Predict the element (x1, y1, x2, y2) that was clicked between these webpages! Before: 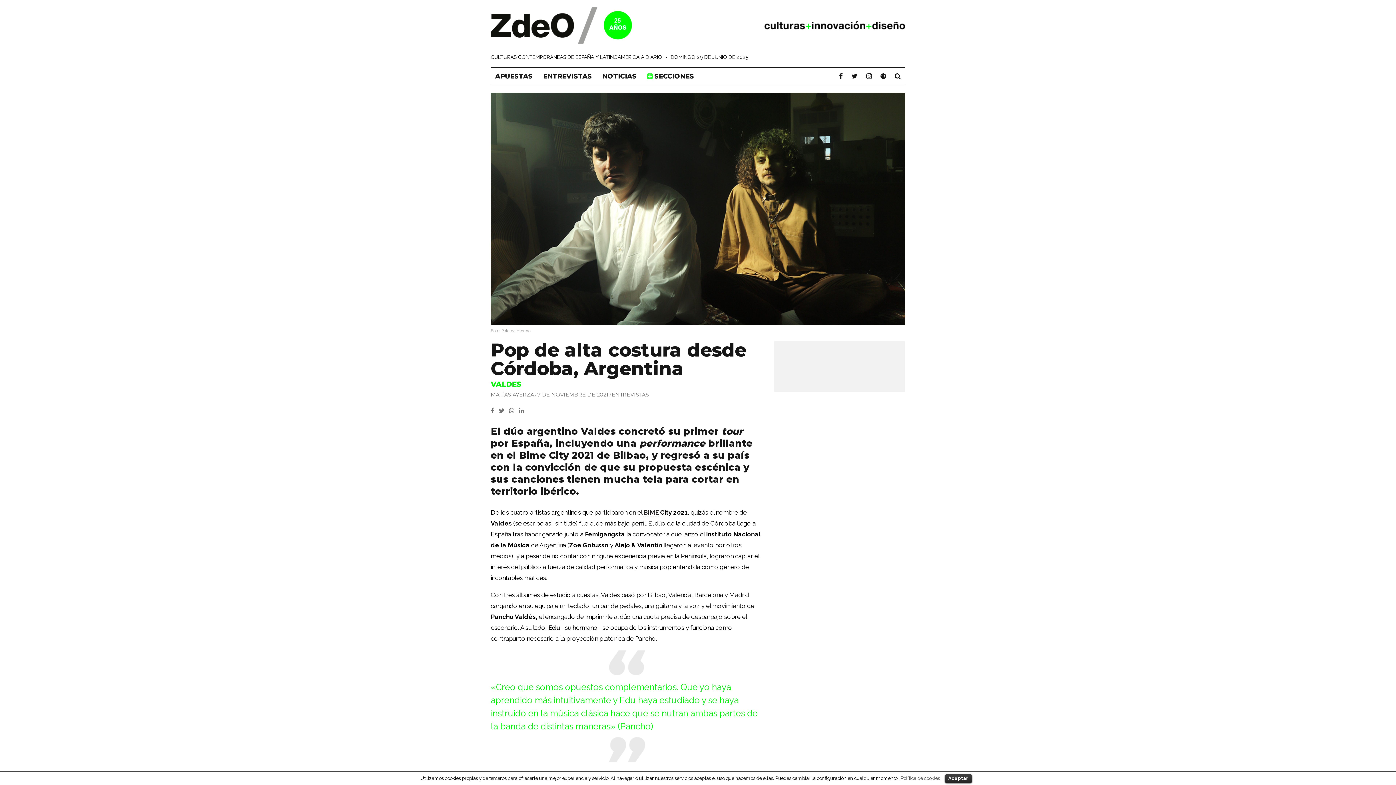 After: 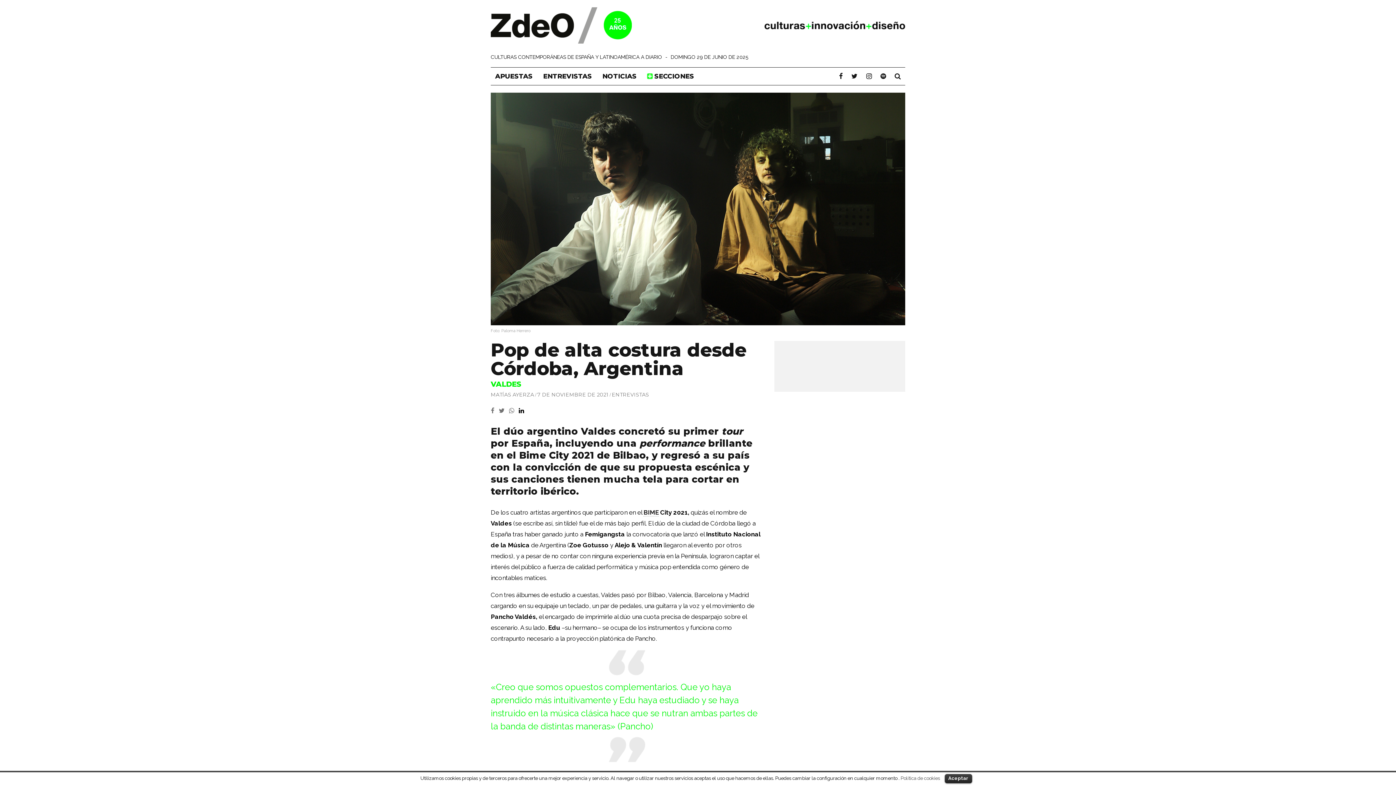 Action: bbox: (518, 407, 527, 414)